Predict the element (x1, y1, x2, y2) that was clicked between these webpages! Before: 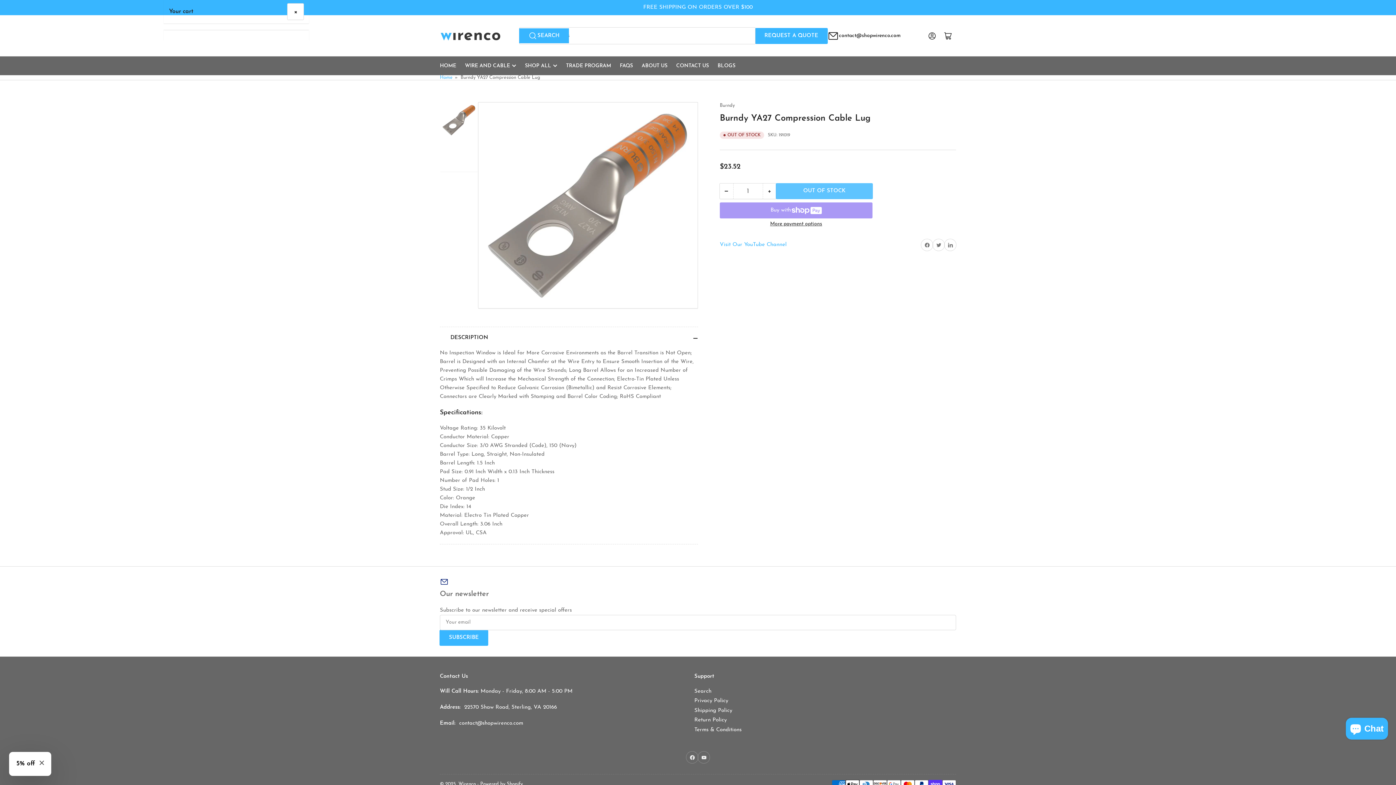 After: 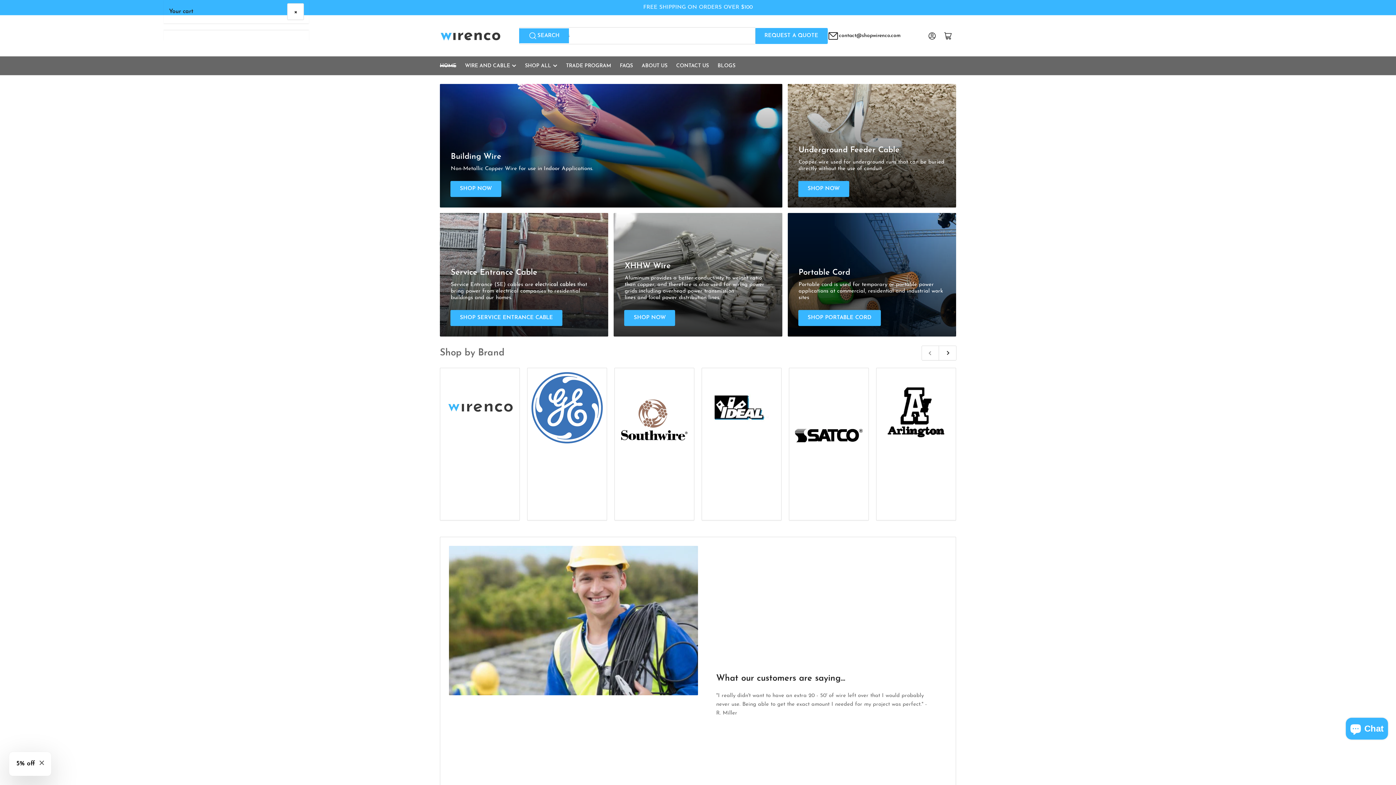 Action: bbox: (440, 75, 452, 80) label: Home